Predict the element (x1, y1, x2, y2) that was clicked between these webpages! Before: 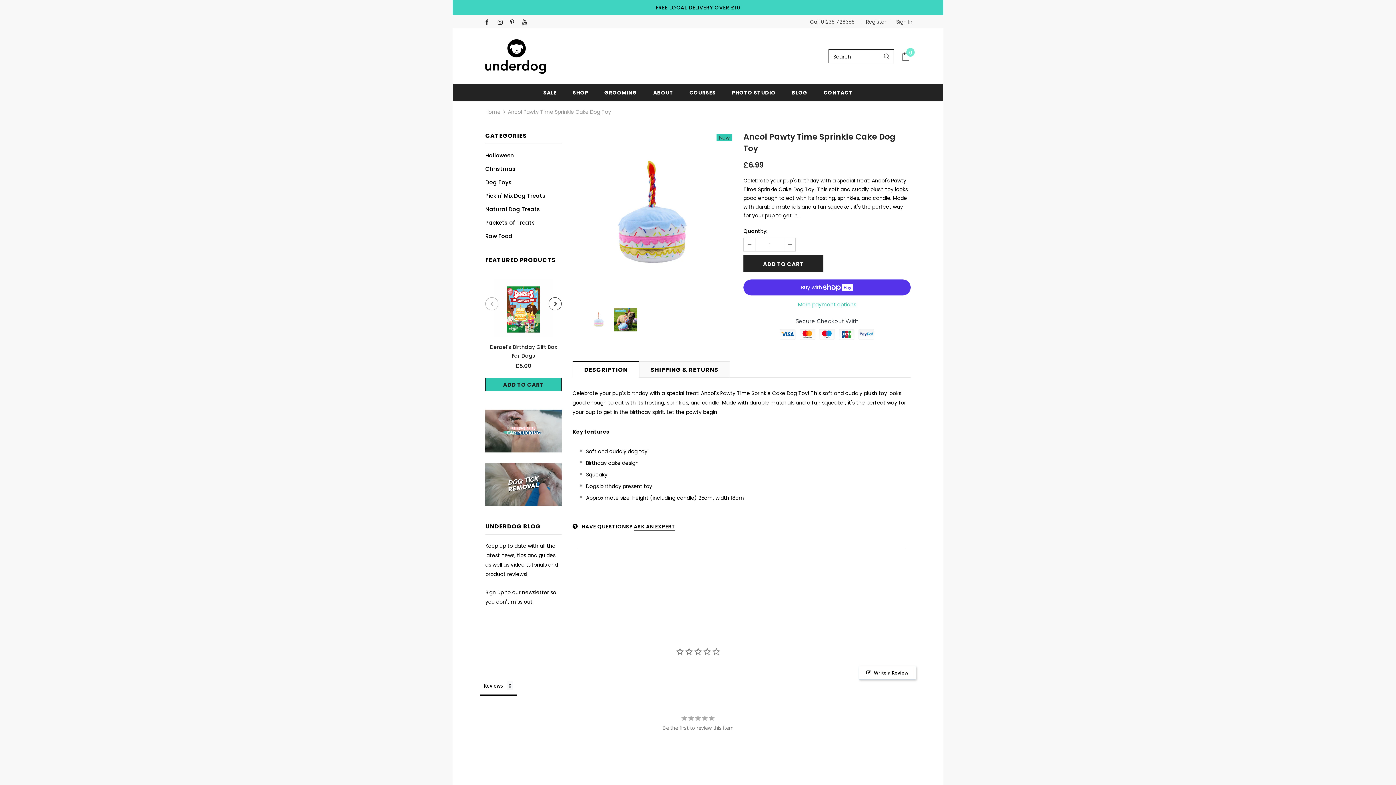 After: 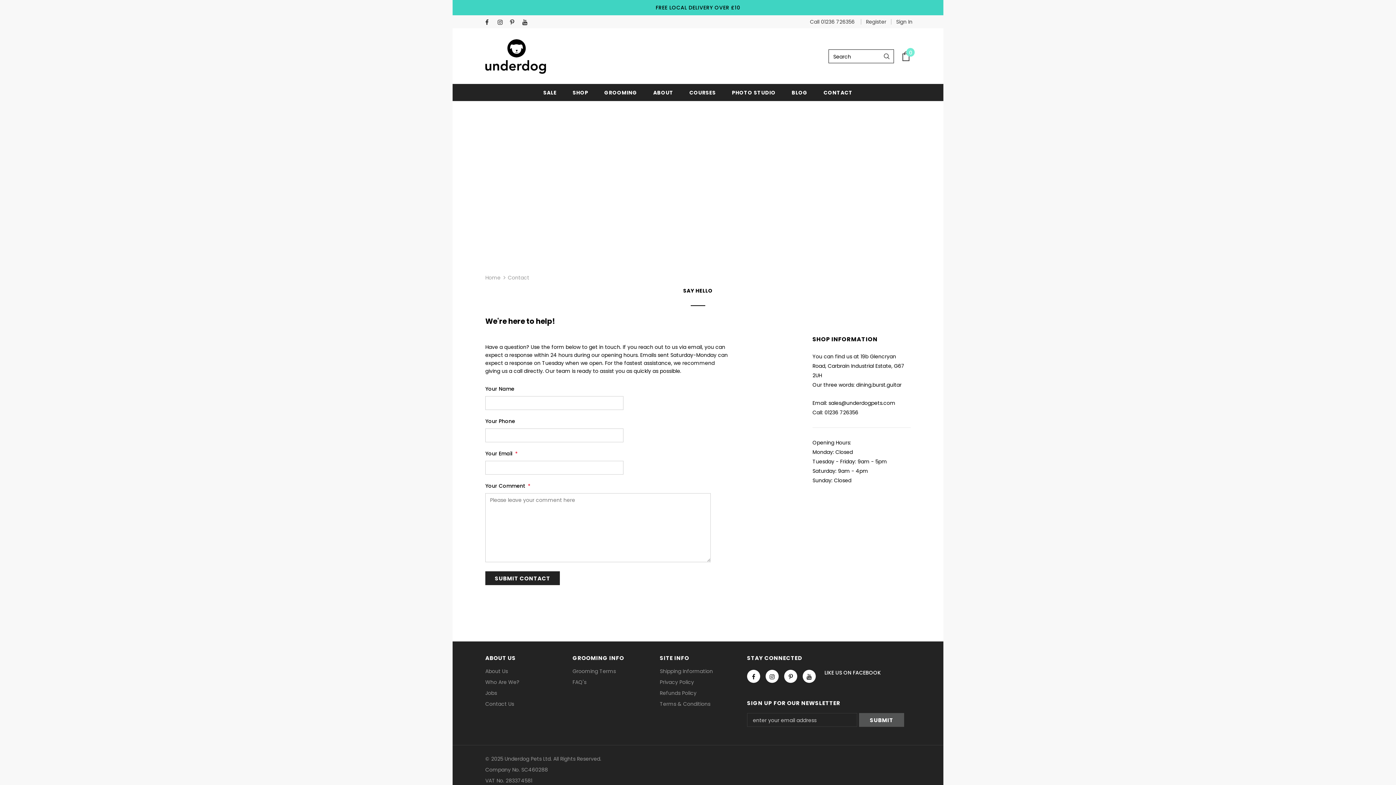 Action: label: CONTACT bbox: (823, 83, 852, 101)